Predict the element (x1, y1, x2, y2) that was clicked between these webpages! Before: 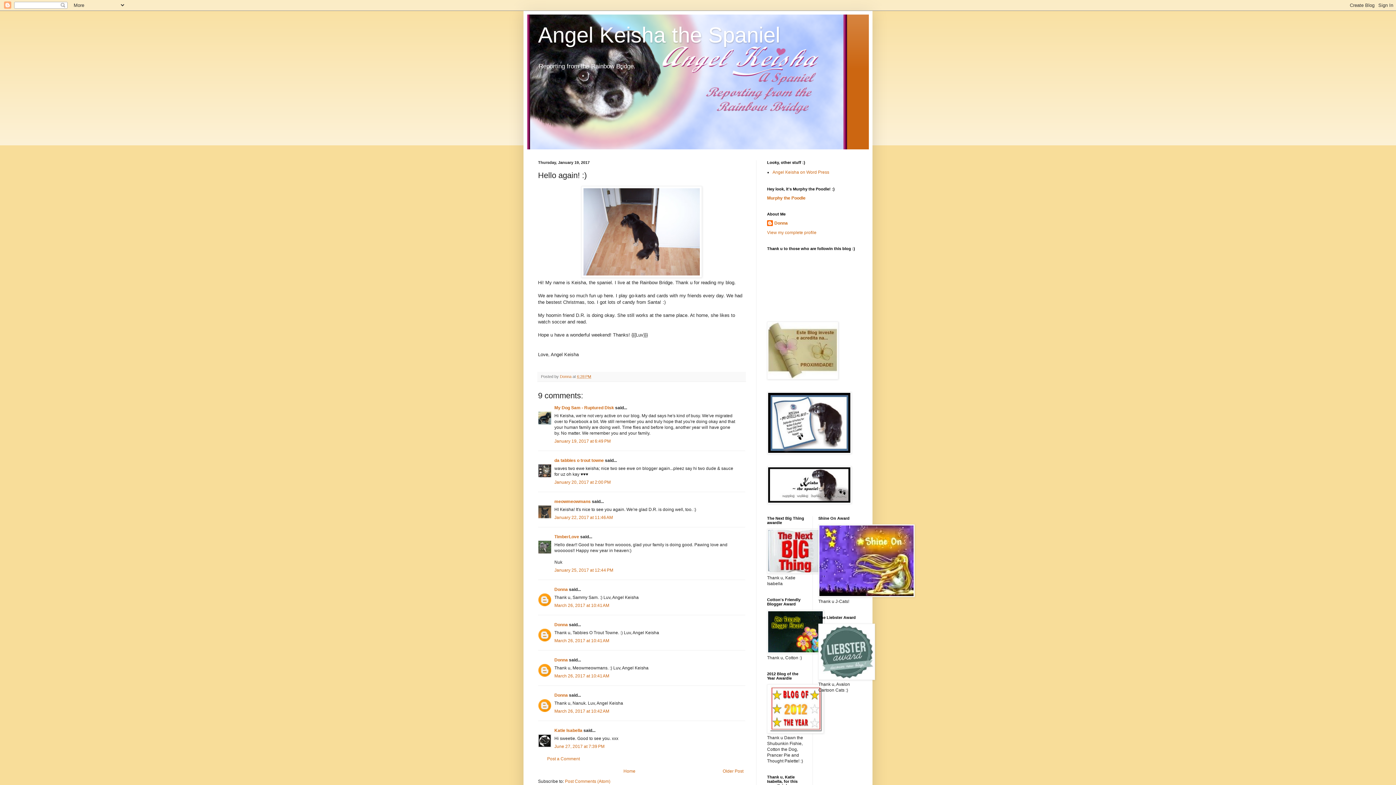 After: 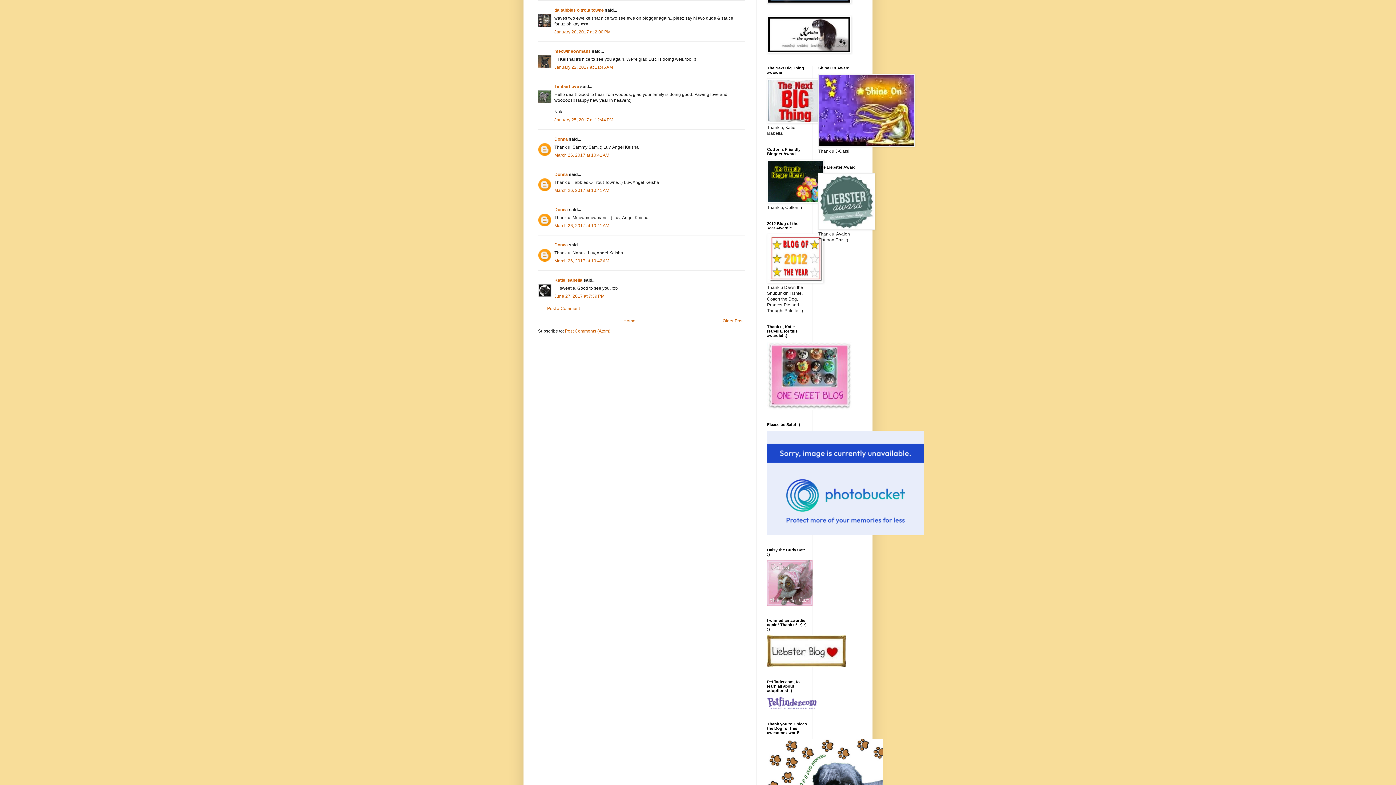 Action: label: January 20, 2017 at 2:00 PM bbox: (554, 479, 610, 484)